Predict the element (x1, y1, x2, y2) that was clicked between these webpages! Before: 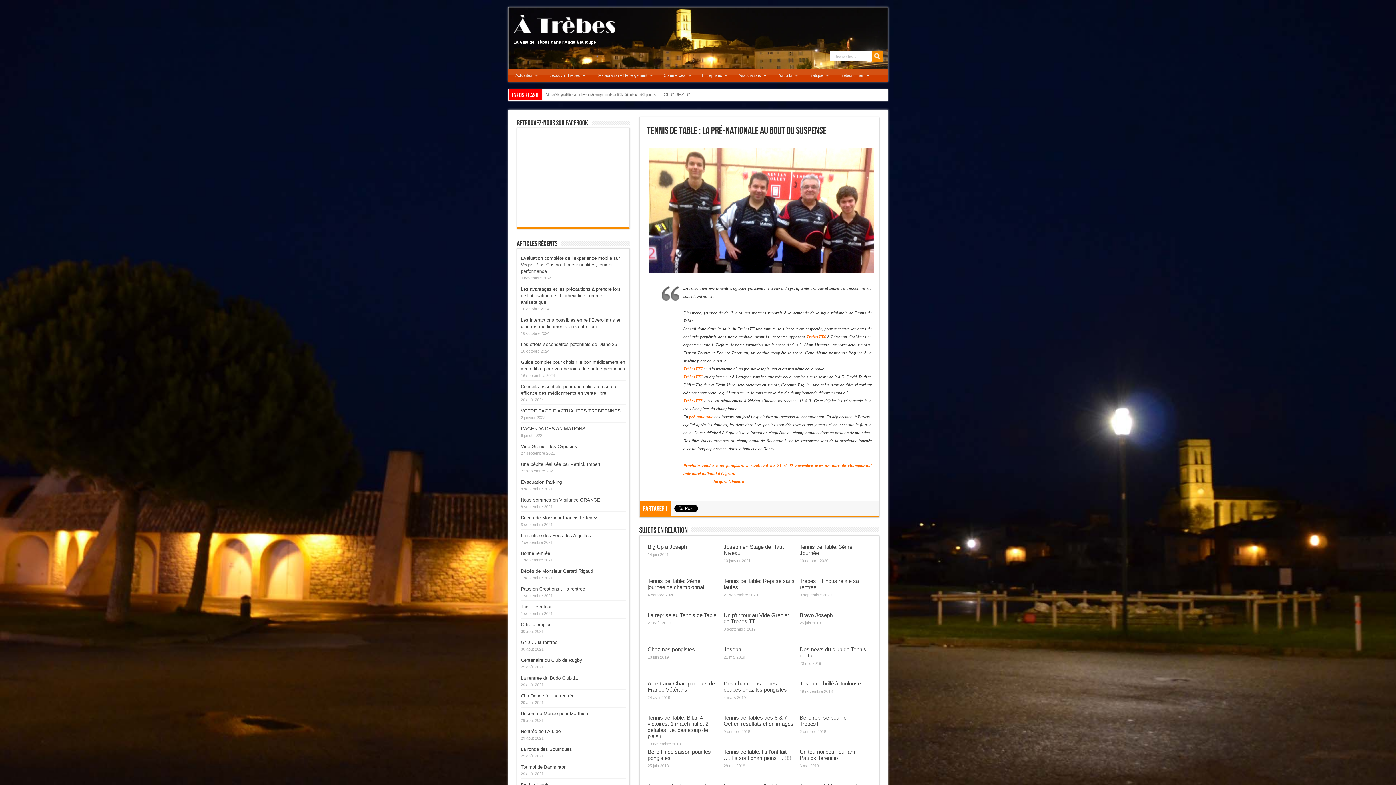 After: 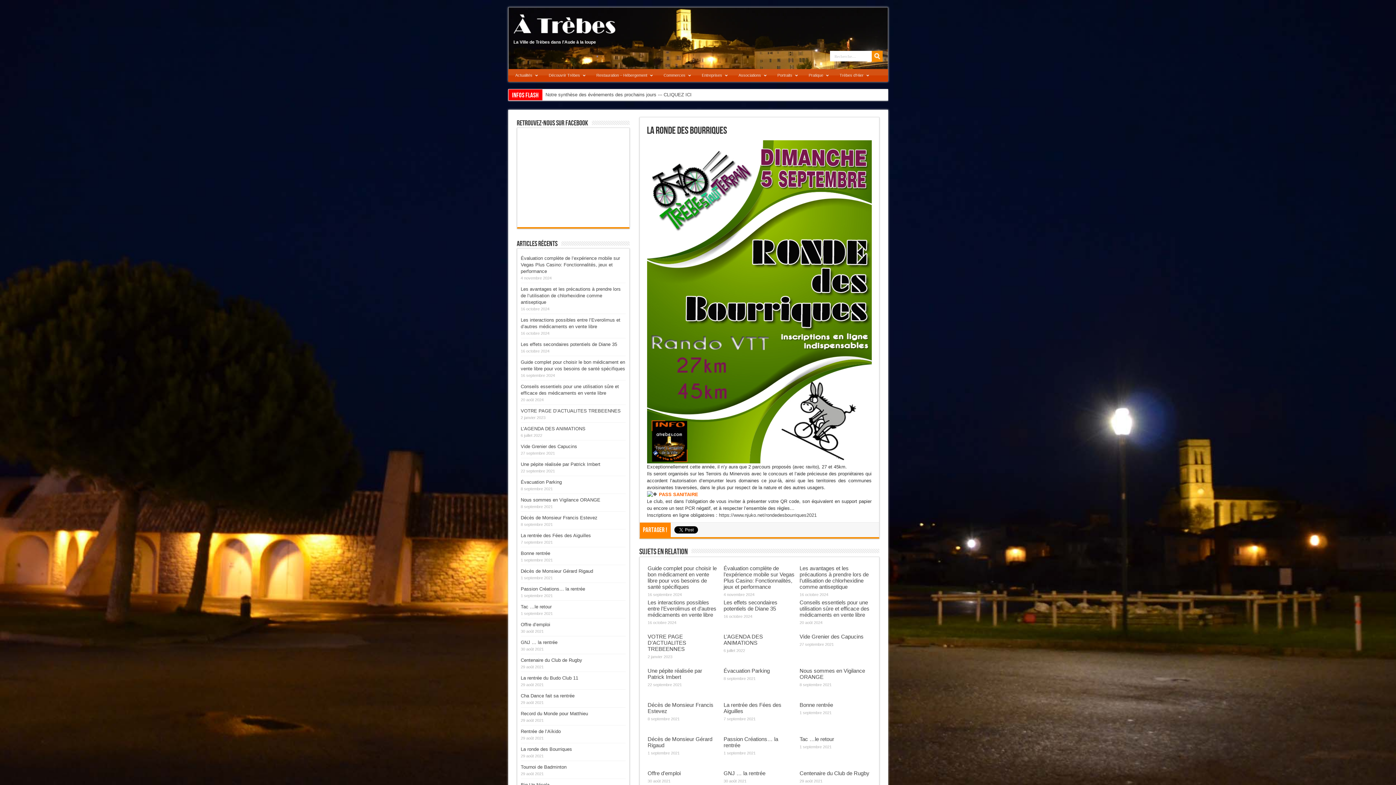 Action: label: La ronde des Bourriques bbox: (520, 746, 572, 752)